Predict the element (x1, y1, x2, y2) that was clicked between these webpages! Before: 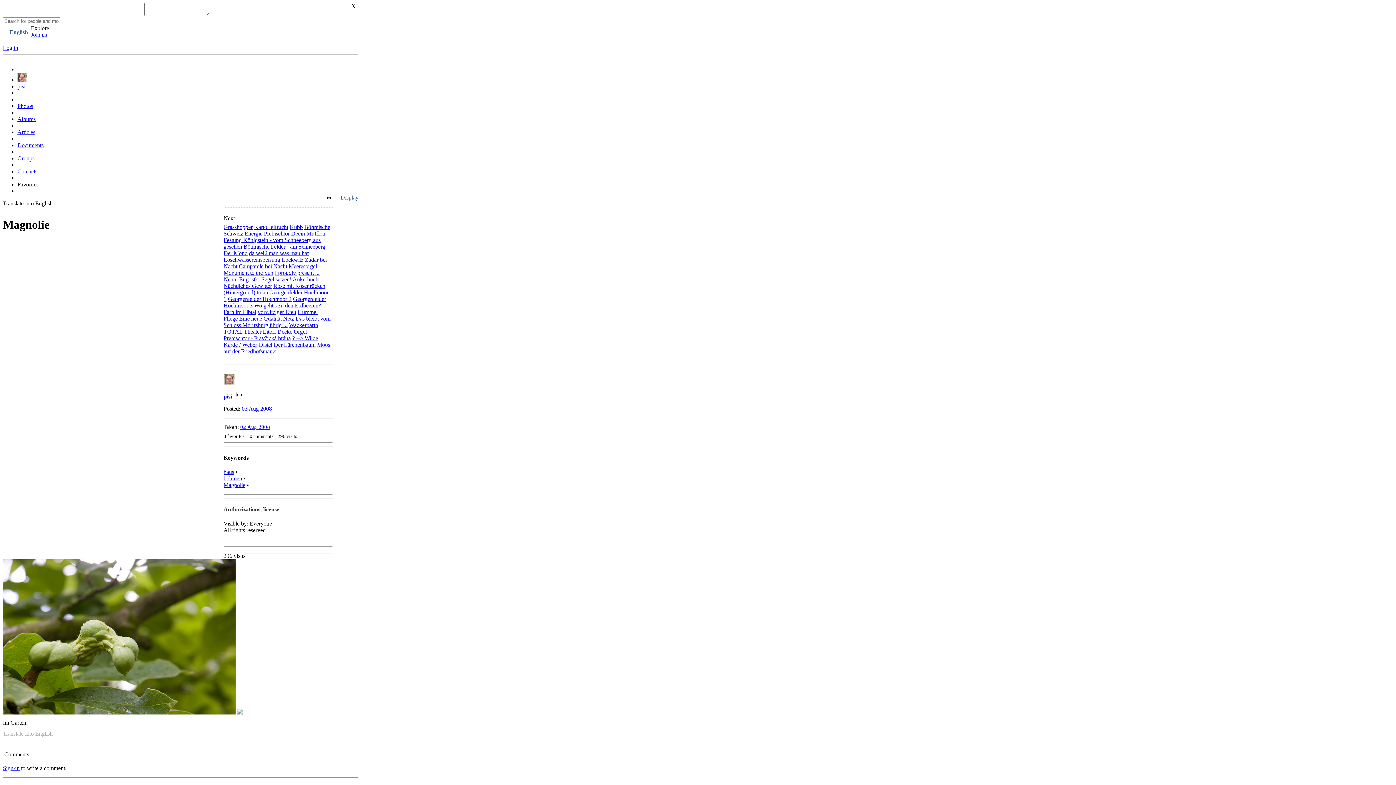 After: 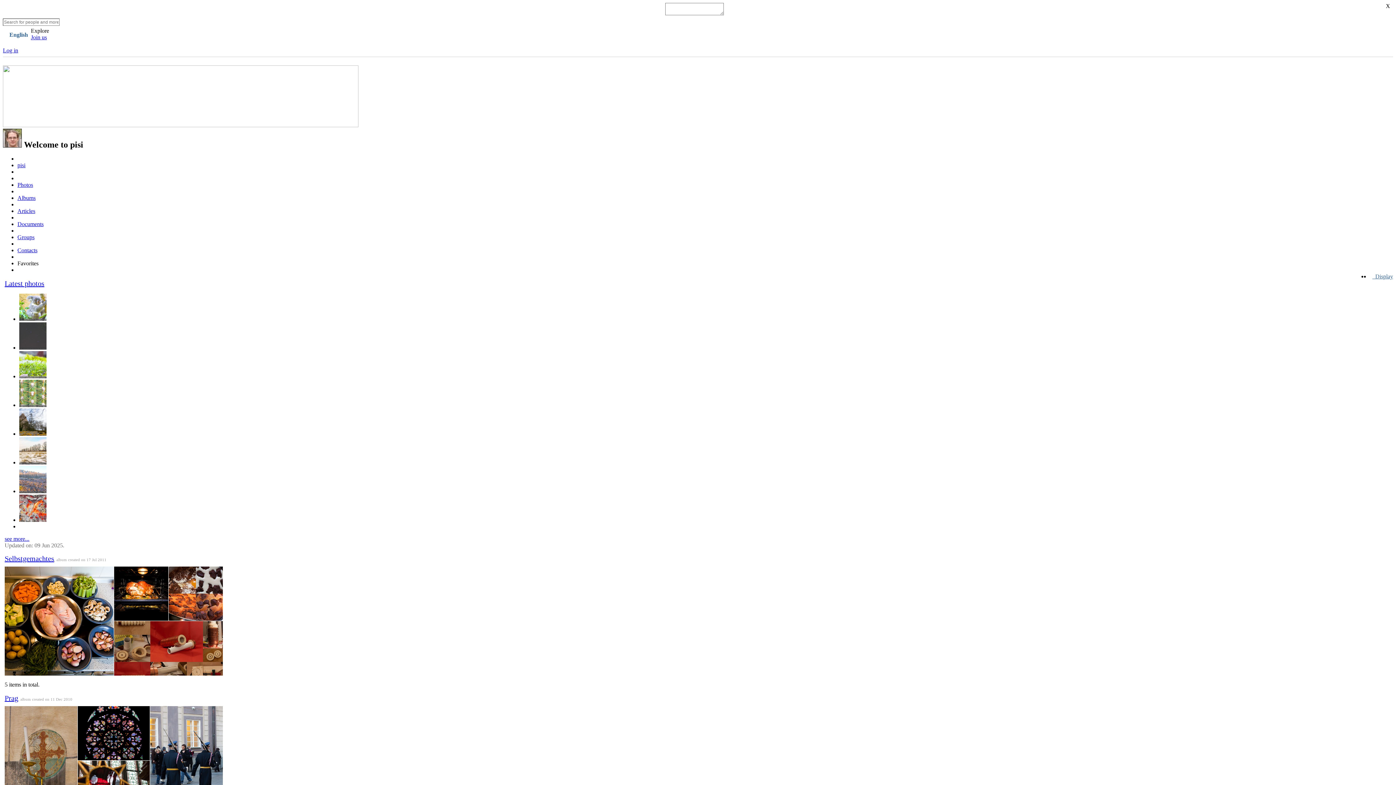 Action: bbox: (17, 83, 25, 89) label: pisi